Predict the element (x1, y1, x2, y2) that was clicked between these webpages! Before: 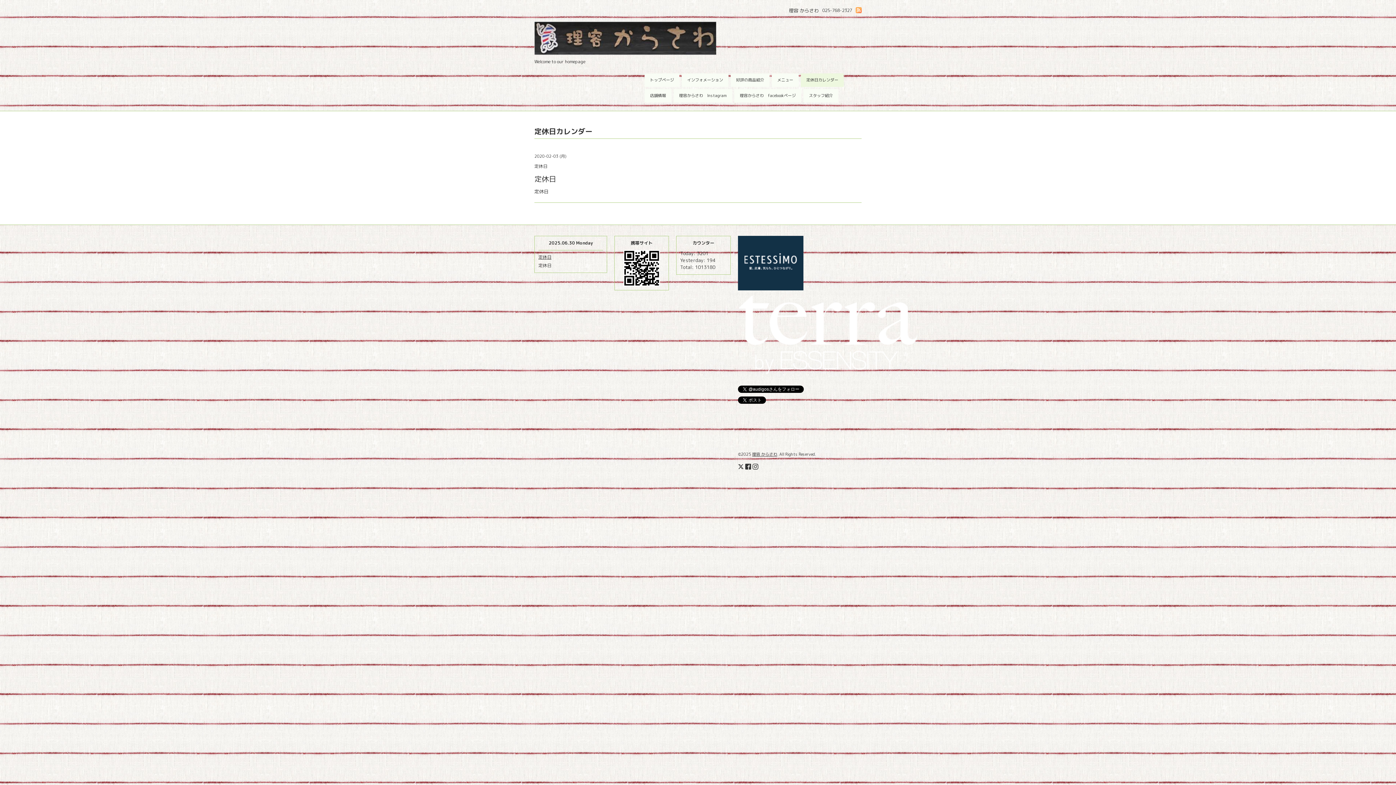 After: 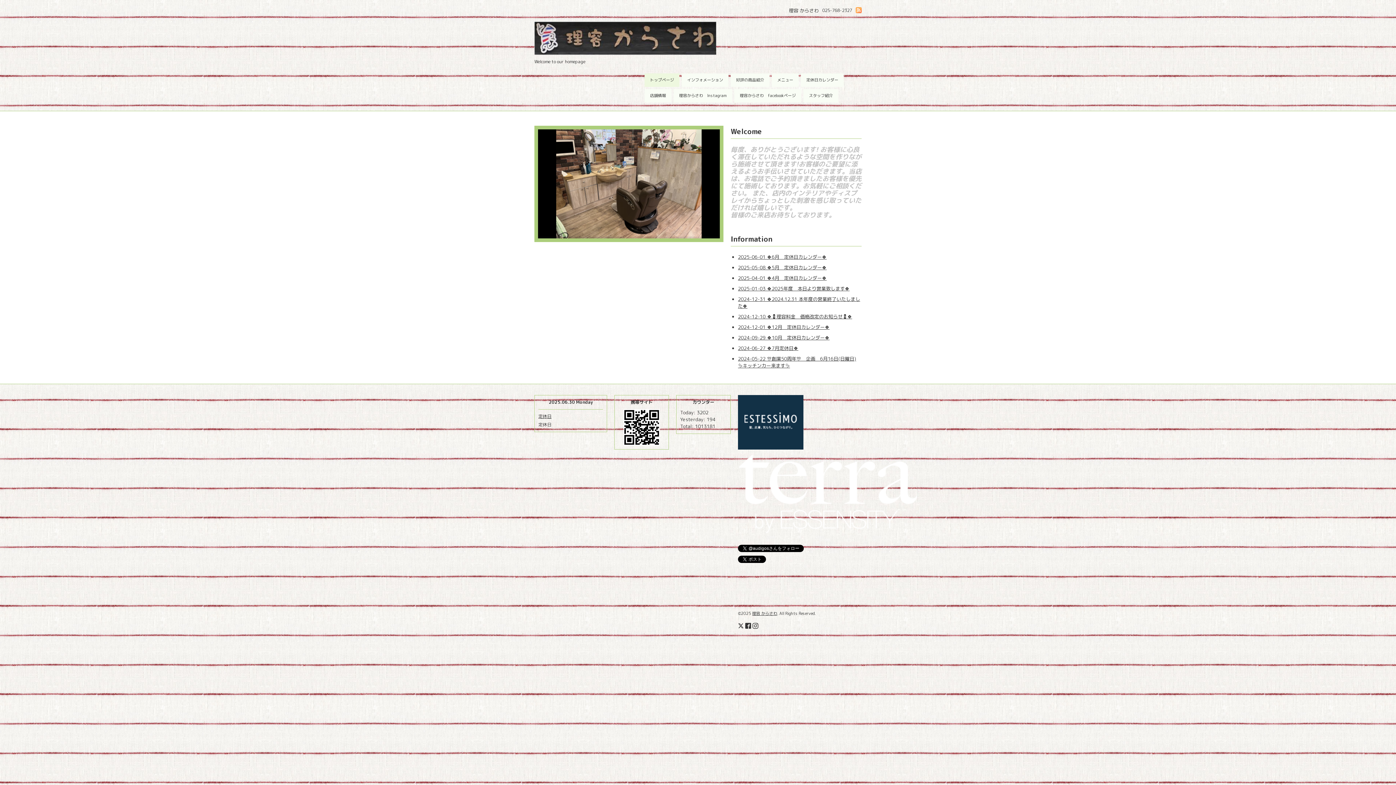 Action: bbox: (752, 451, 777, 457) label: 理容 からさわ